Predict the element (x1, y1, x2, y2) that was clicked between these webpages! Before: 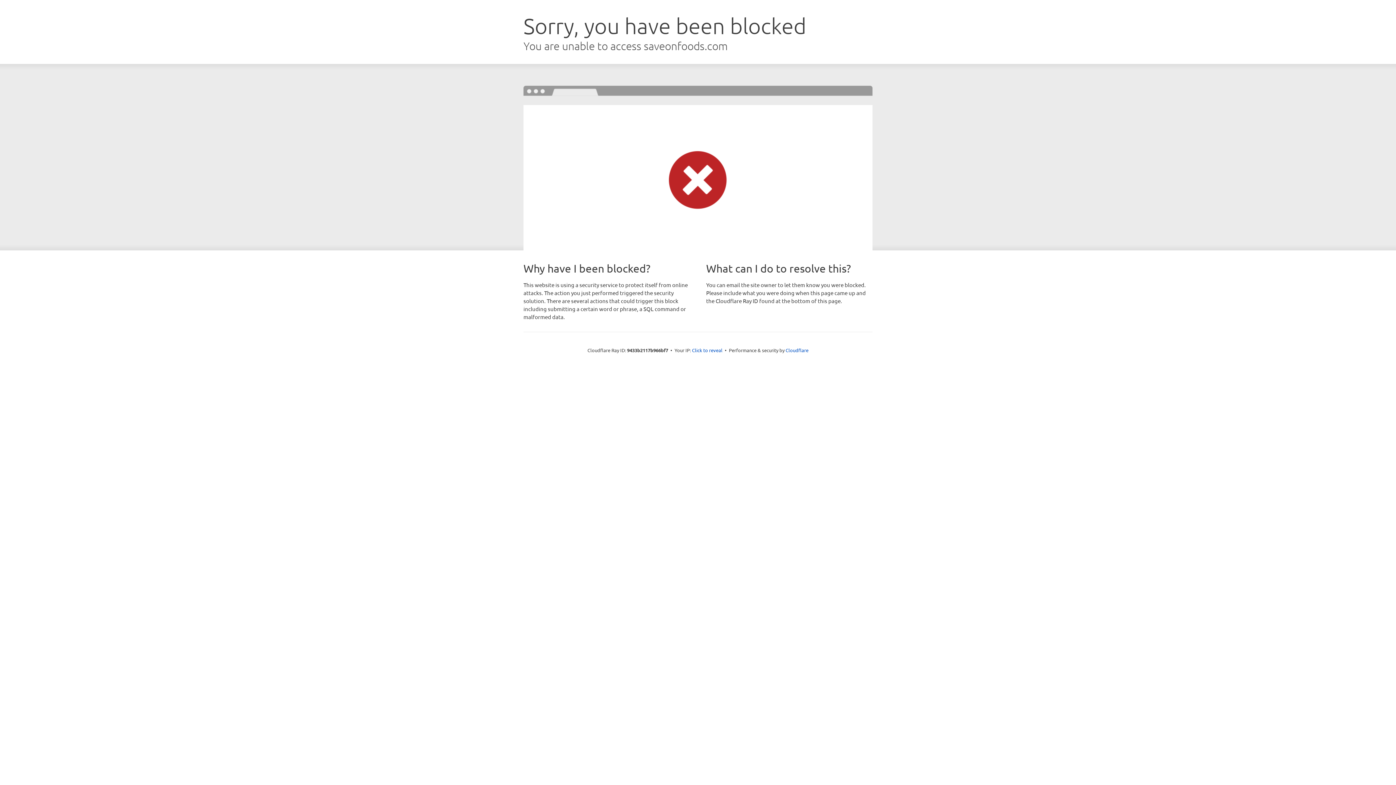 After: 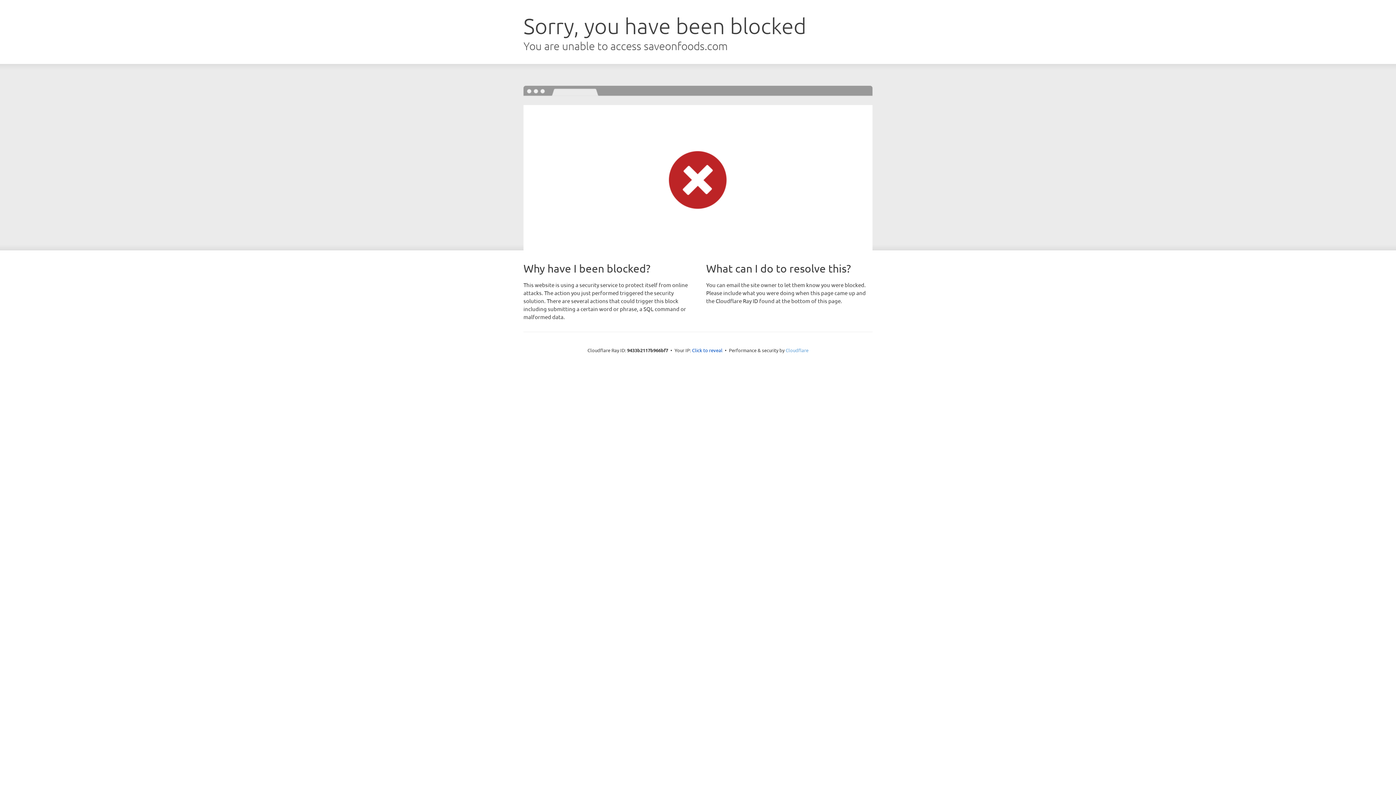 Action: label: Cloudflare bbox: (785, 347, 808, 353)